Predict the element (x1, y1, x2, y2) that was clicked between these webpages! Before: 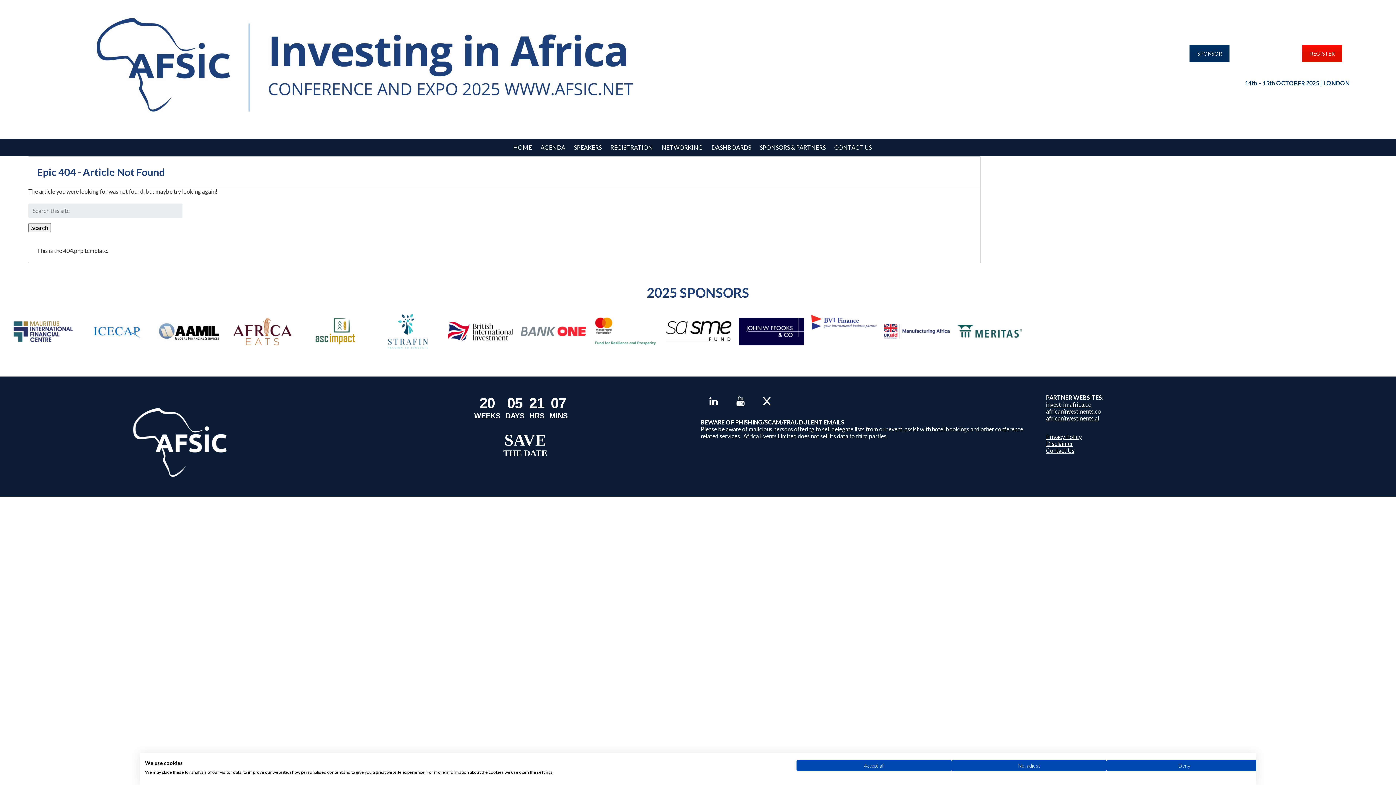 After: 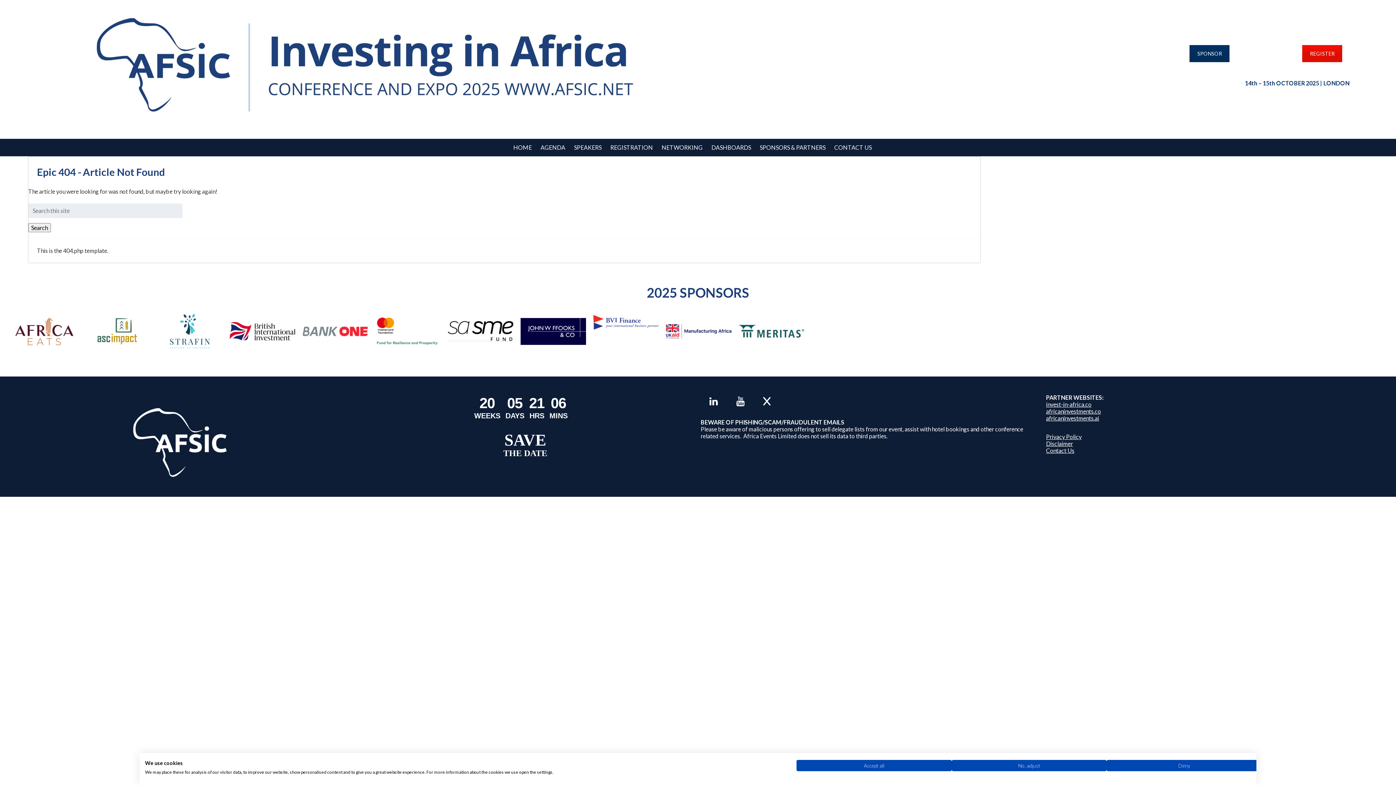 Action: bbox: (1102, 313, 1168, 349)